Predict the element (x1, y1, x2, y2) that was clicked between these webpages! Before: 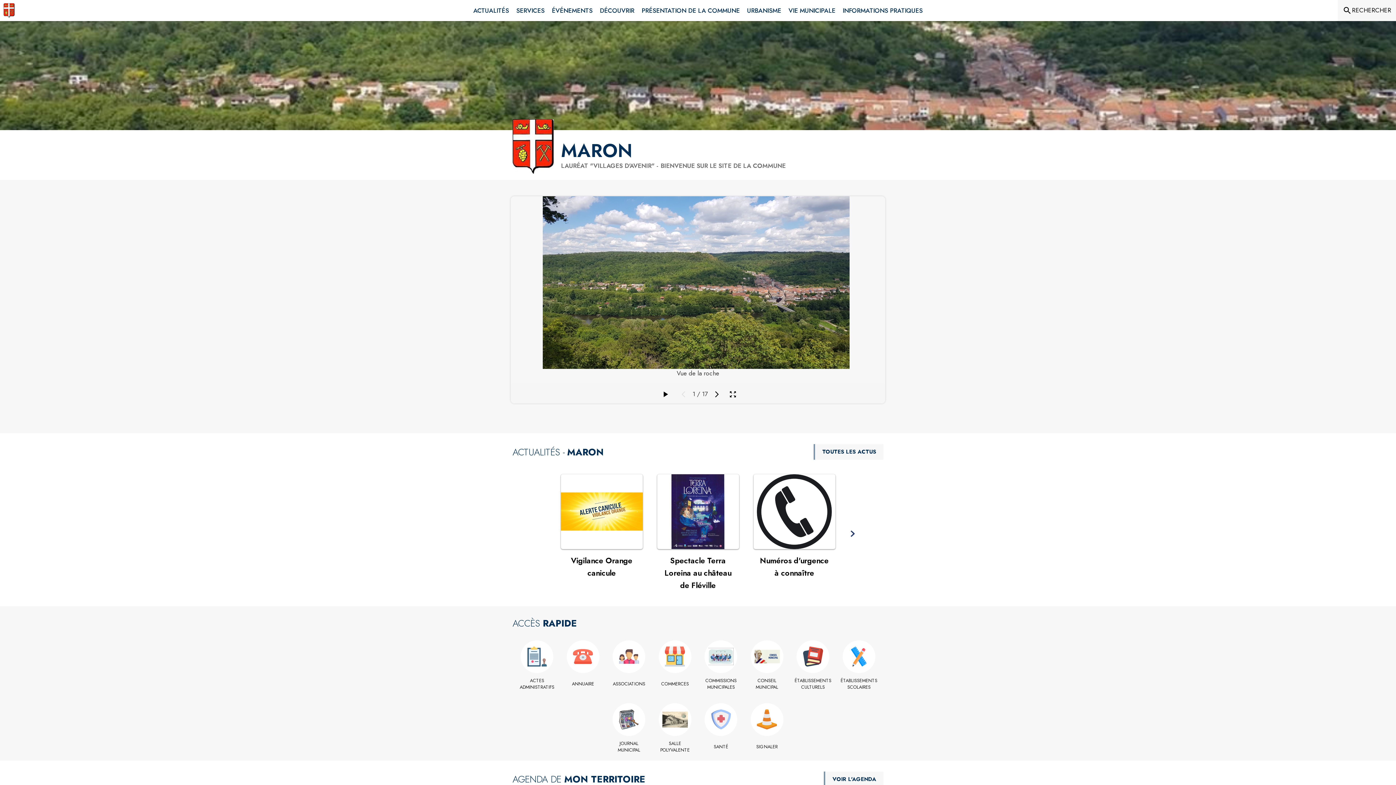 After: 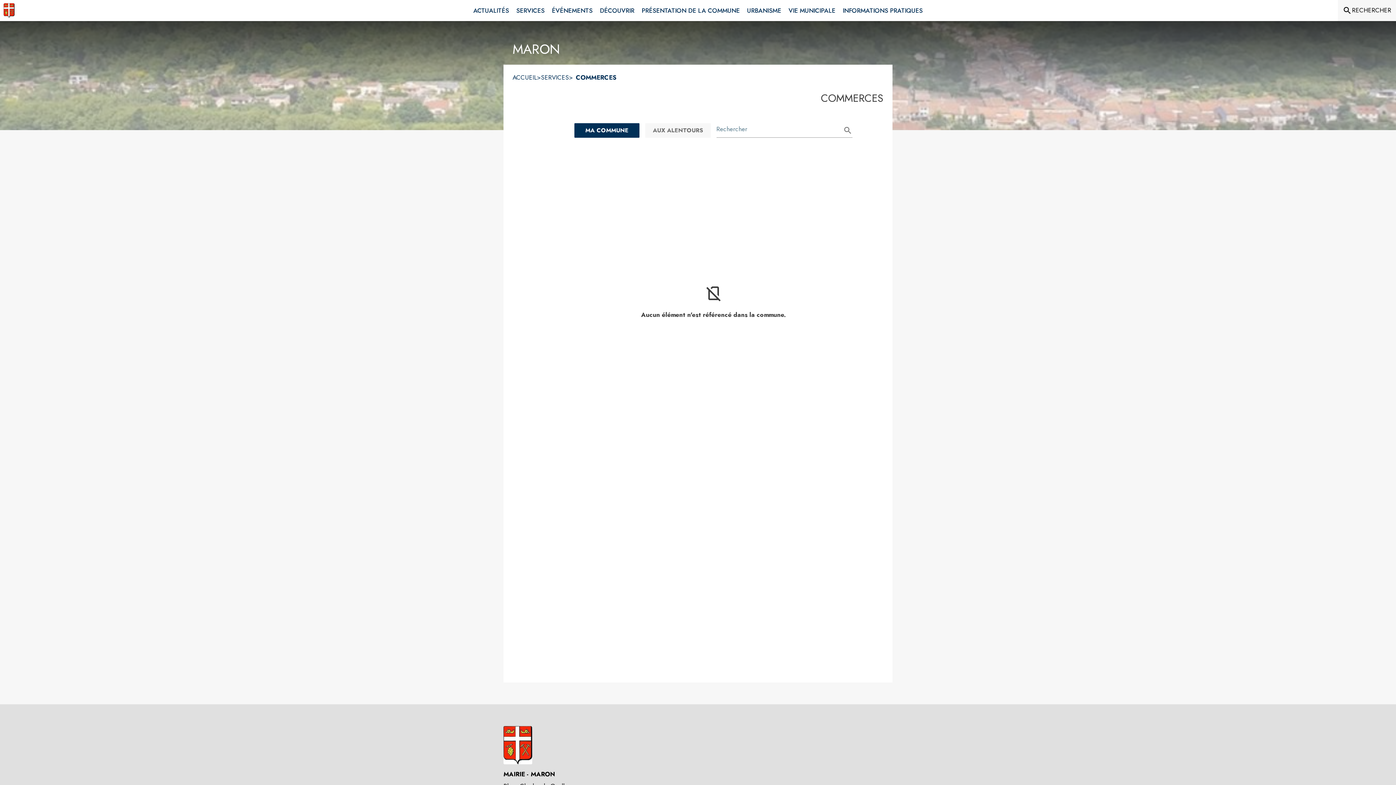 Action: label: Commerces bbox: (654, 681, 696, 687)